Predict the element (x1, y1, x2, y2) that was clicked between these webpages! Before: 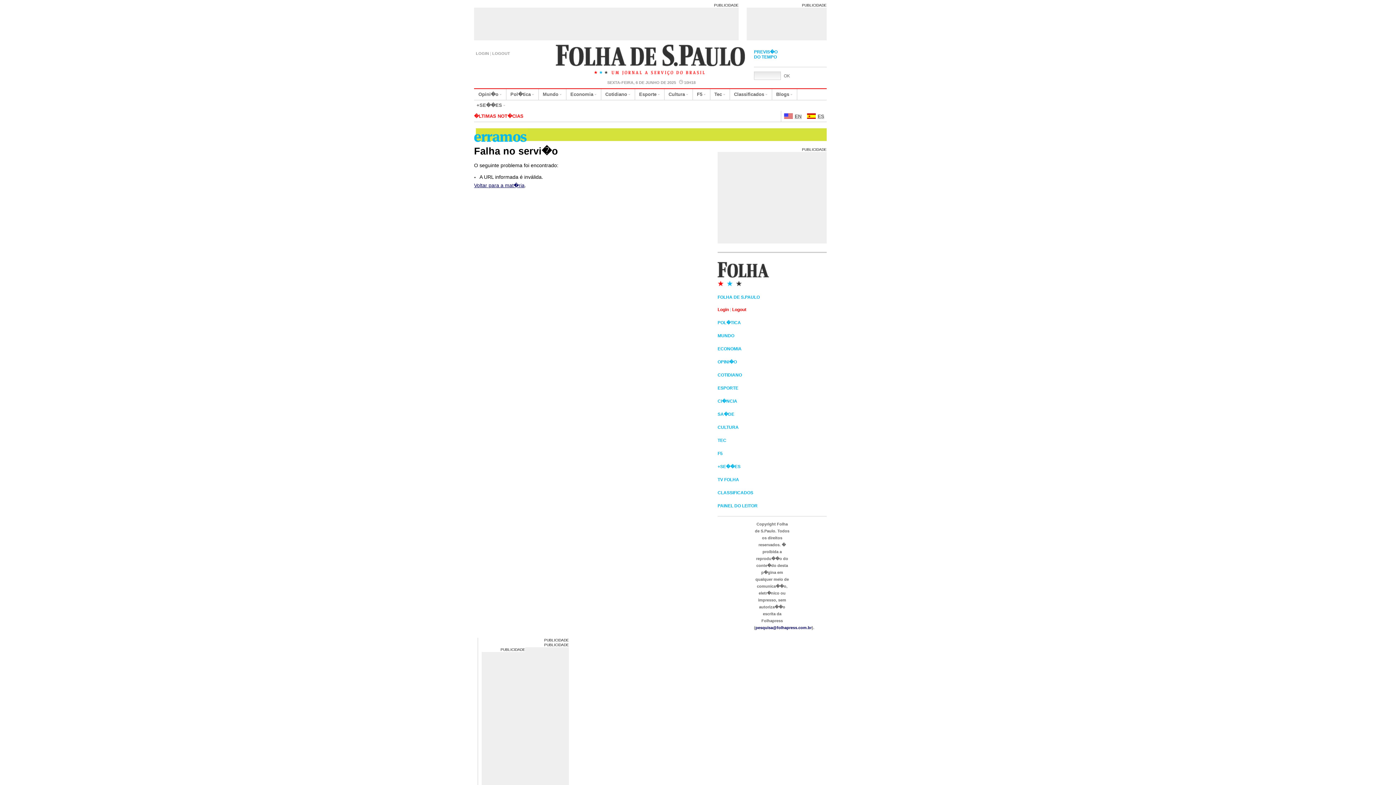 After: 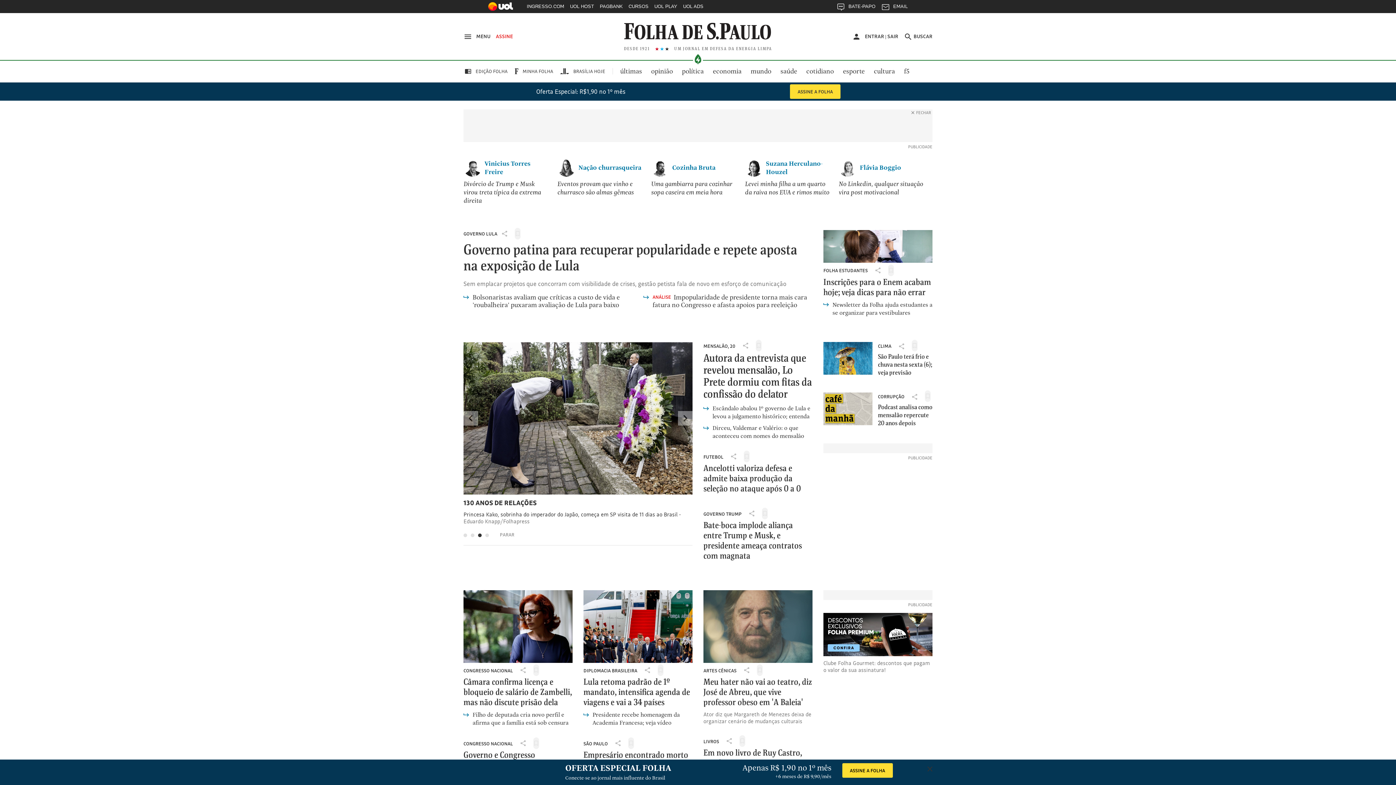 Action: label: Folha de S.Paulo bbox: (555, 44, 746, 77)